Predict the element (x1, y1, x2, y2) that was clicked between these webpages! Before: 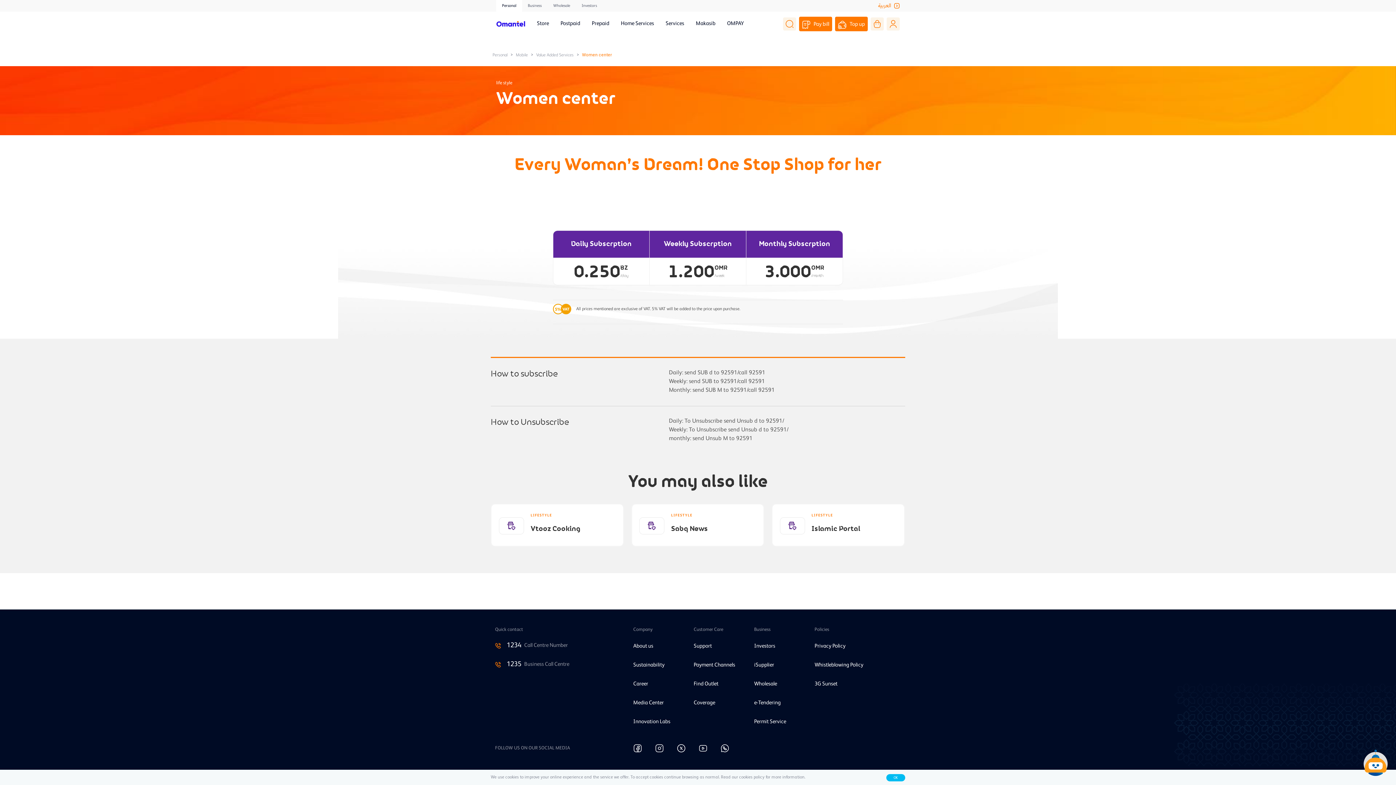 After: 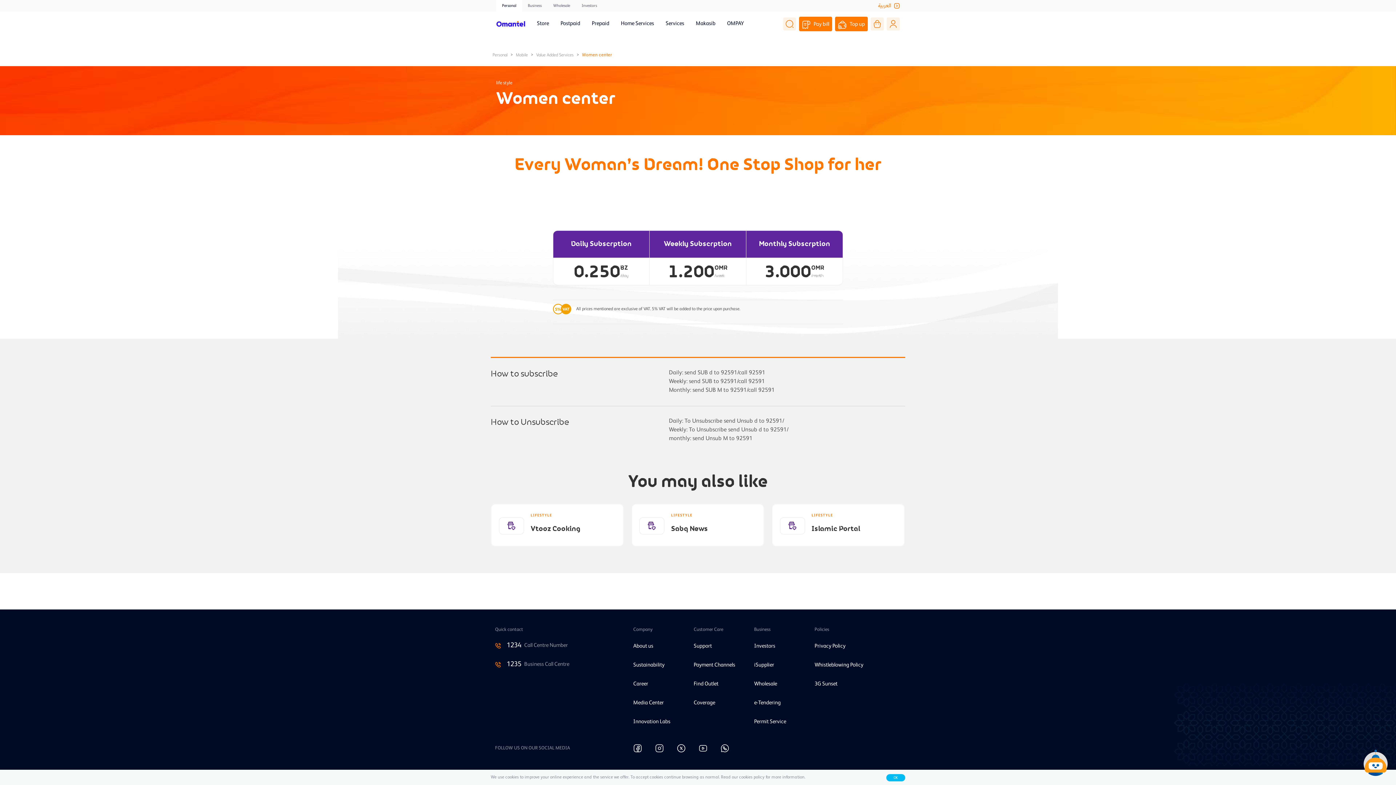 Action: label:   bbox: (655, 742, 665, 755)